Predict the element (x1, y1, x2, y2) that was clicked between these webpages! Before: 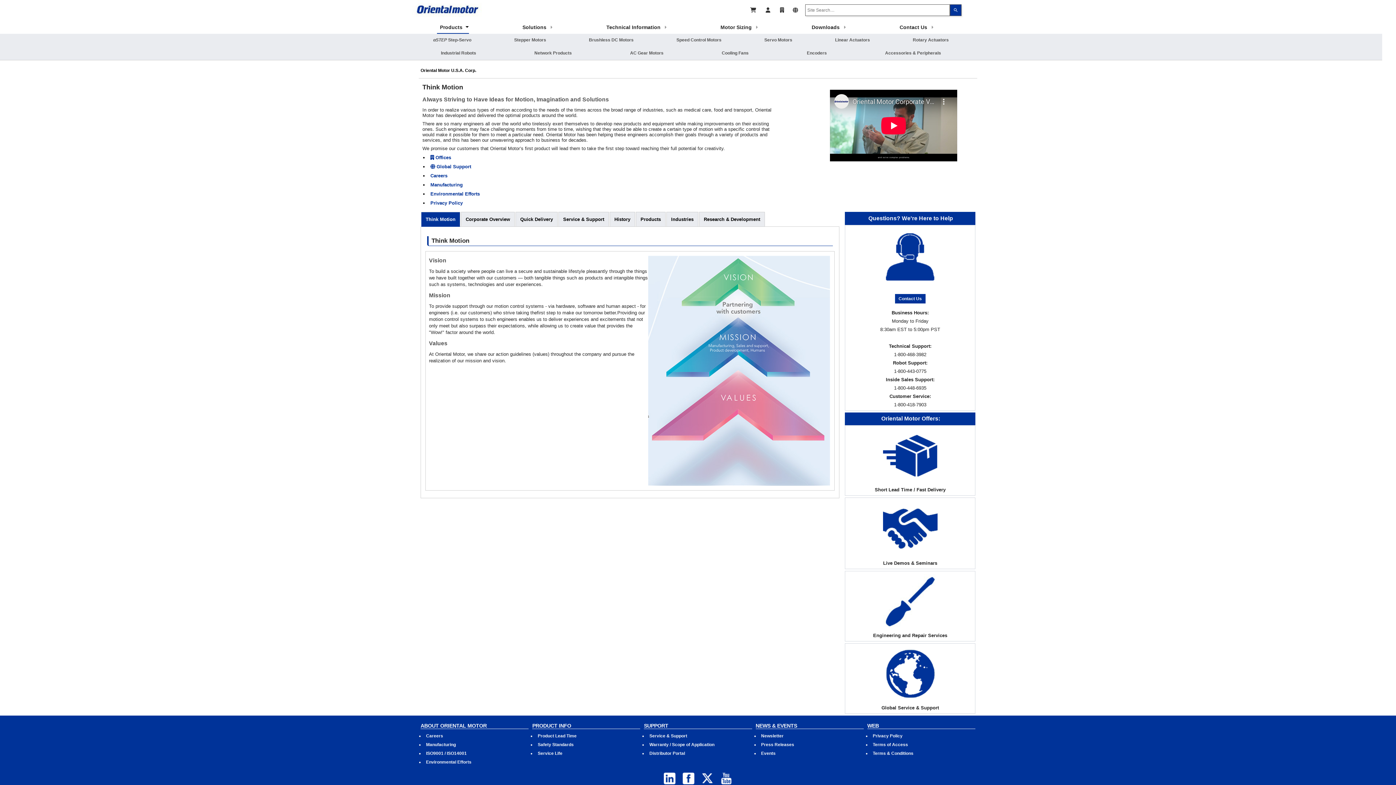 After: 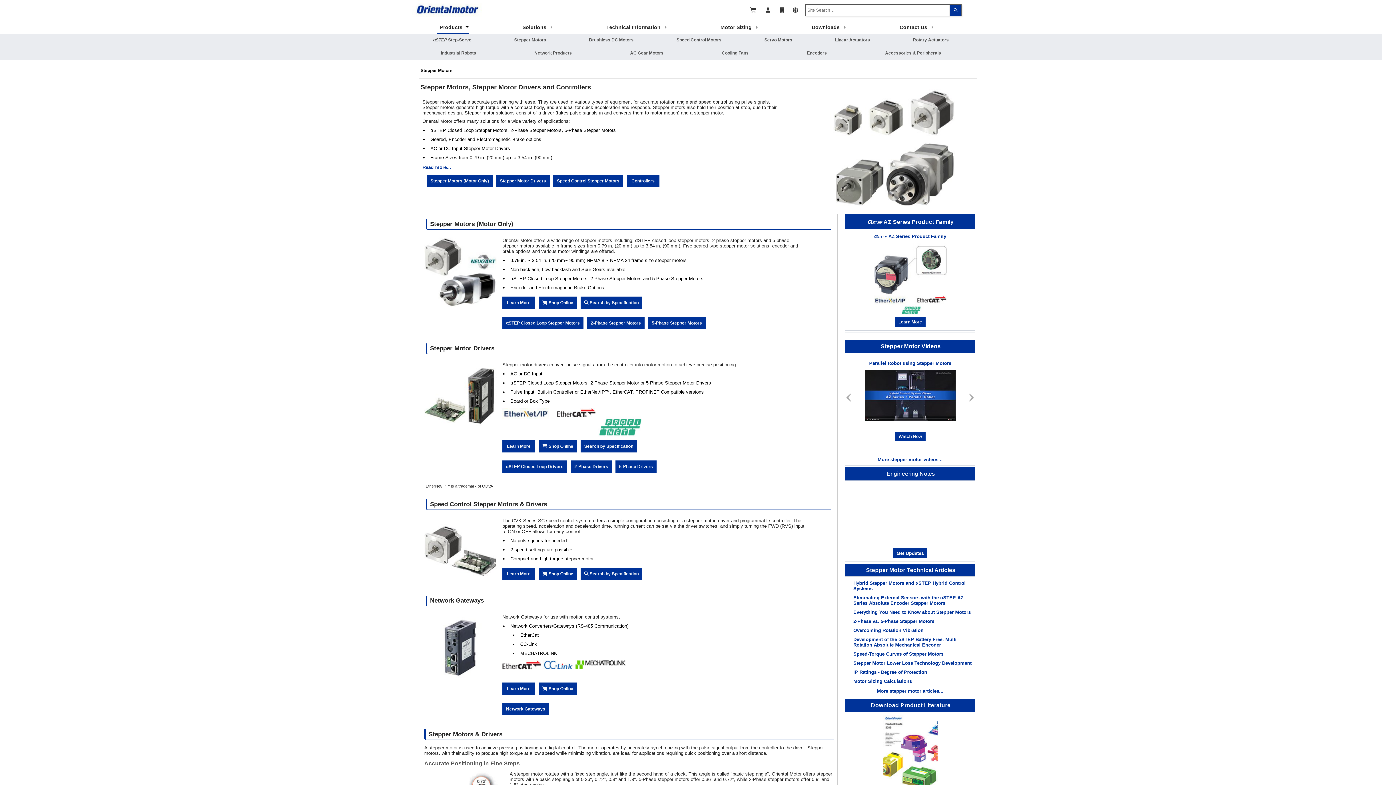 Action: label: Stepper Motors bbox: (510, 33, 549, 46)